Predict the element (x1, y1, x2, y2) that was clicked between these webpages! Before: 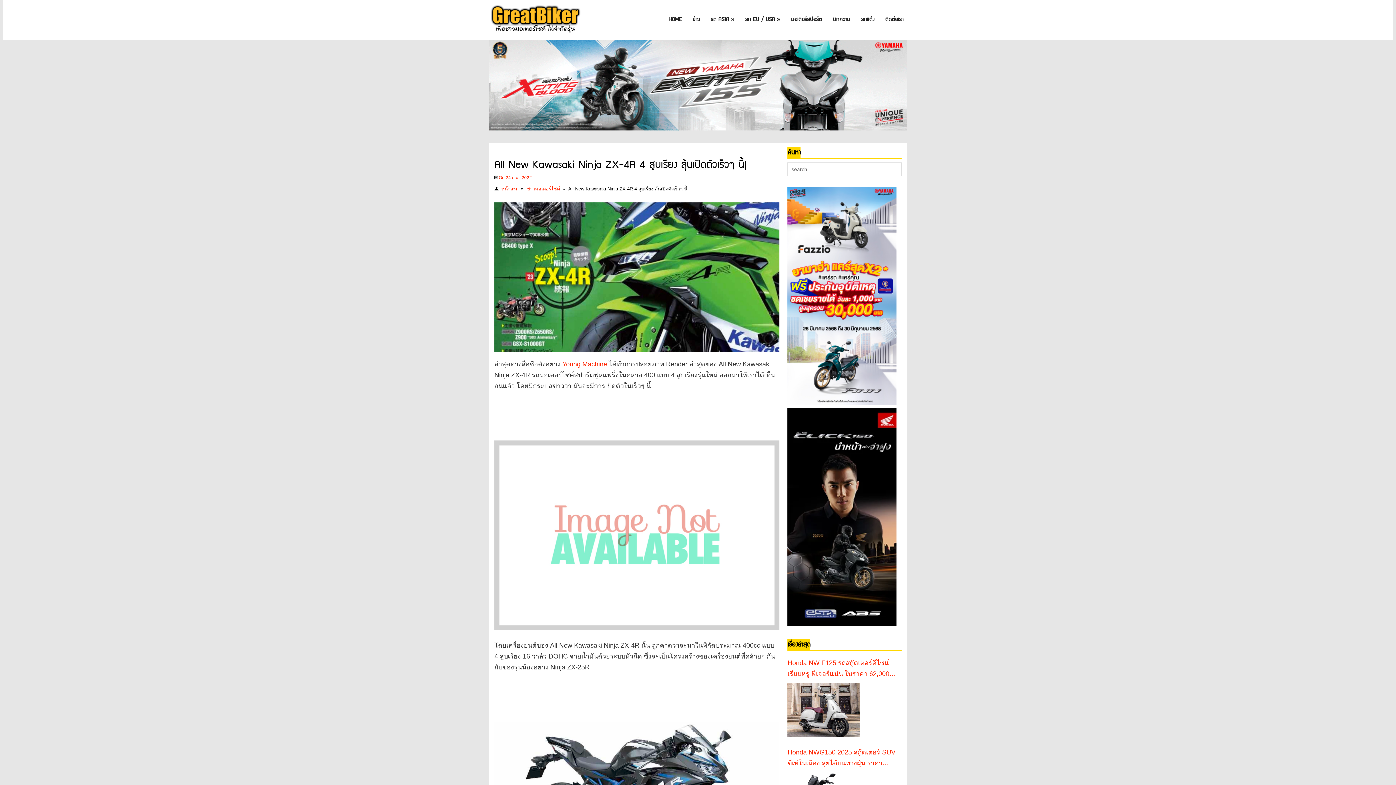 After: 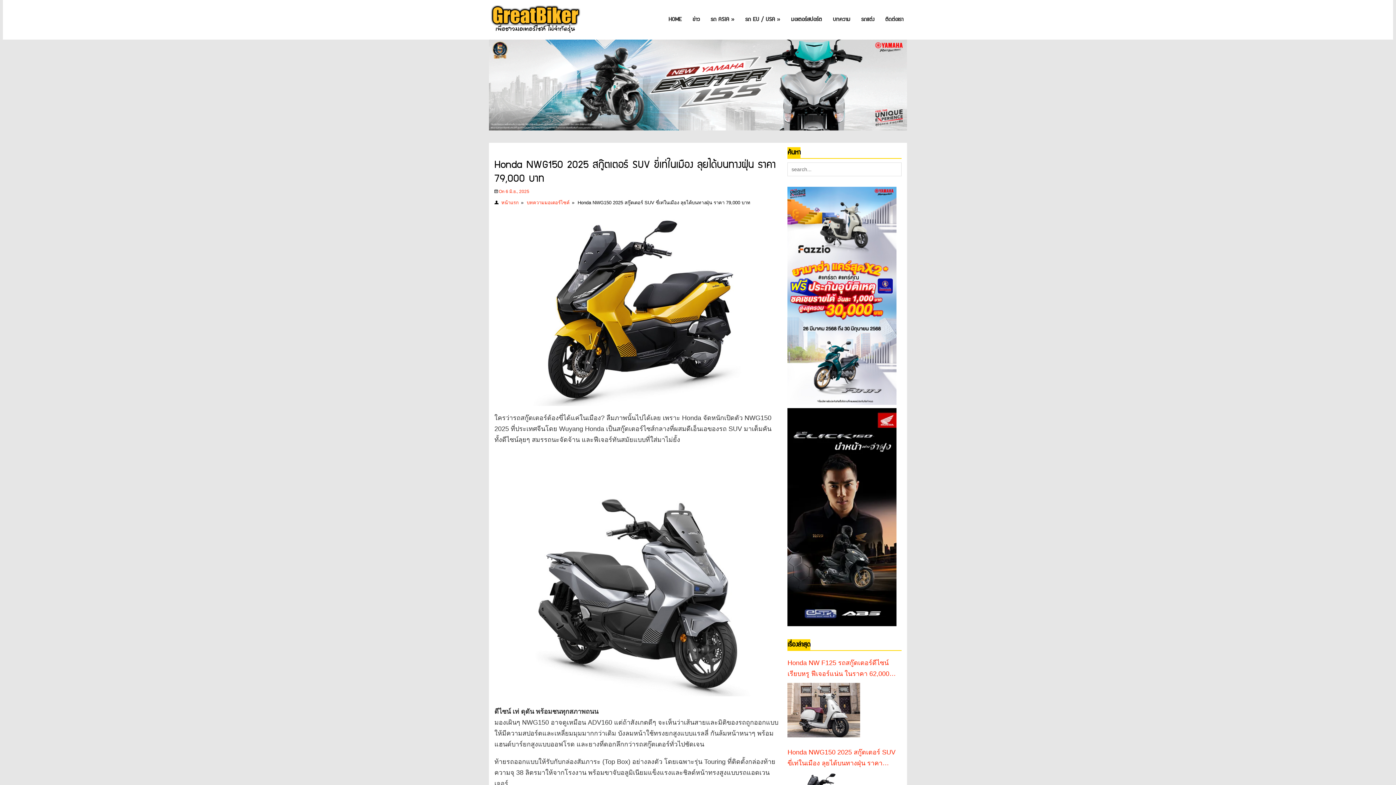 Action: bbox: (787, 747, 901, 768) label: Honda NWG150 2025 สกู๊ตเตอร์ SUV ขี่เท่ในเมือง ลุยได้บนทางฝุ่น ราคา 79,000 บาท